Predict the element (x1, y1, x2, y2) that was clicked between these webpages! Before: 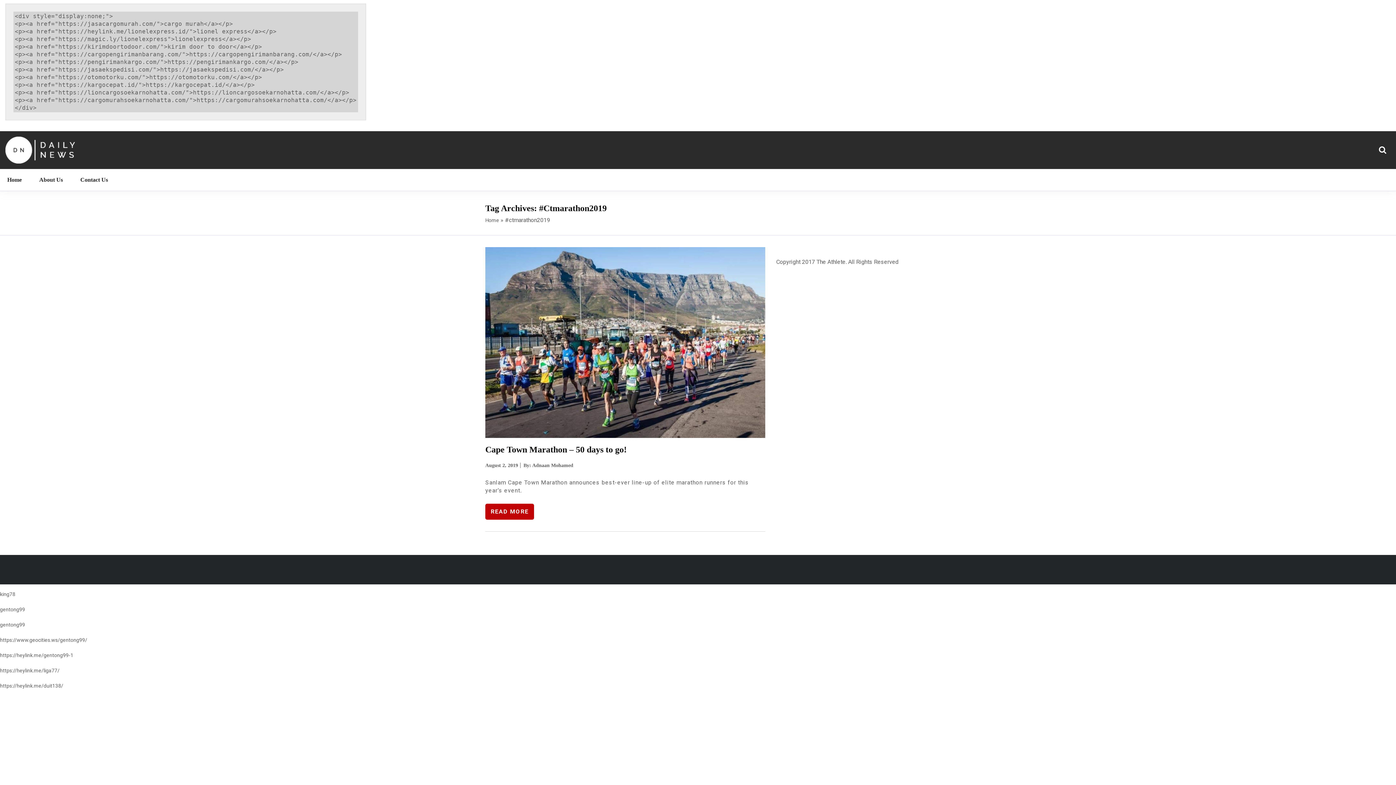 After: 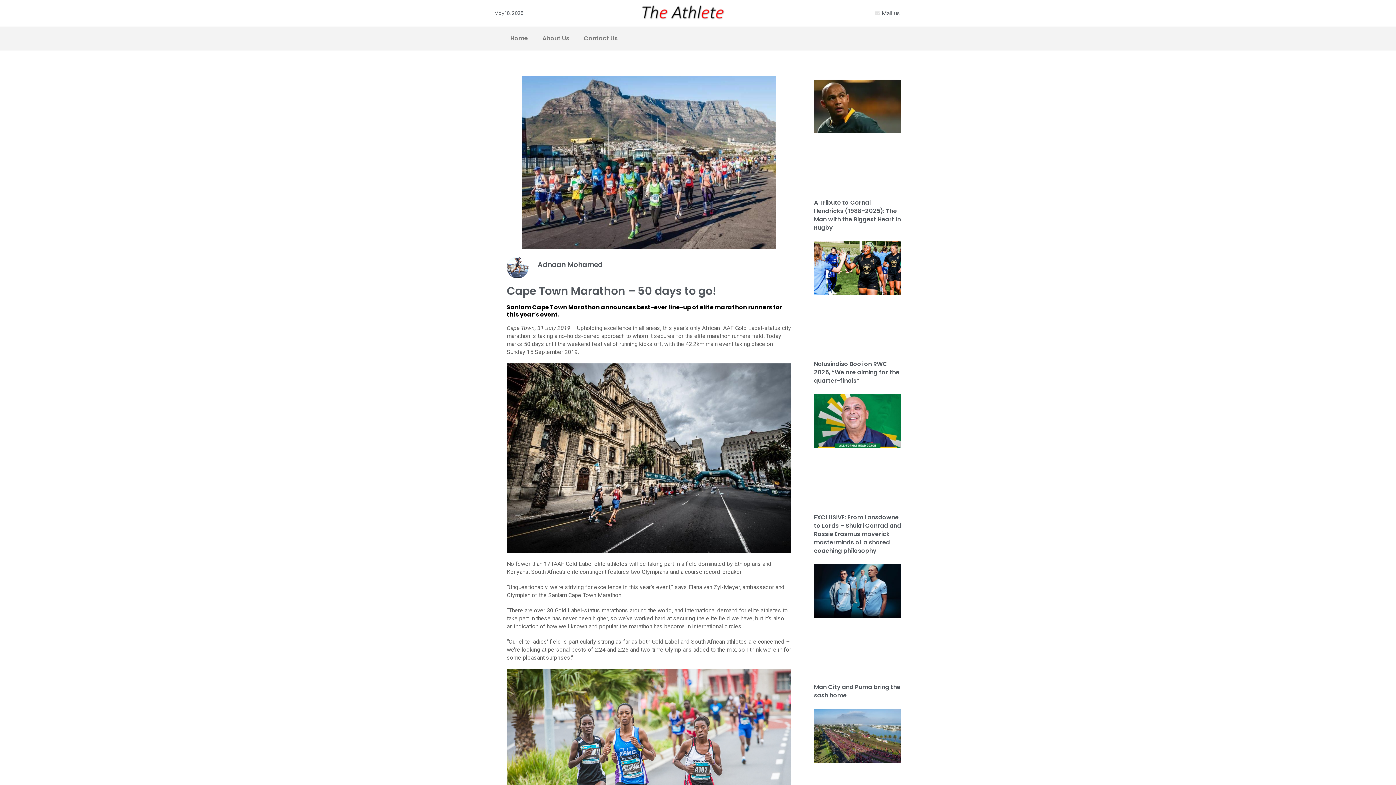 Action: label: Cape Town Marathon – 50 days to go! bbox: (485, 443, 765, 456)